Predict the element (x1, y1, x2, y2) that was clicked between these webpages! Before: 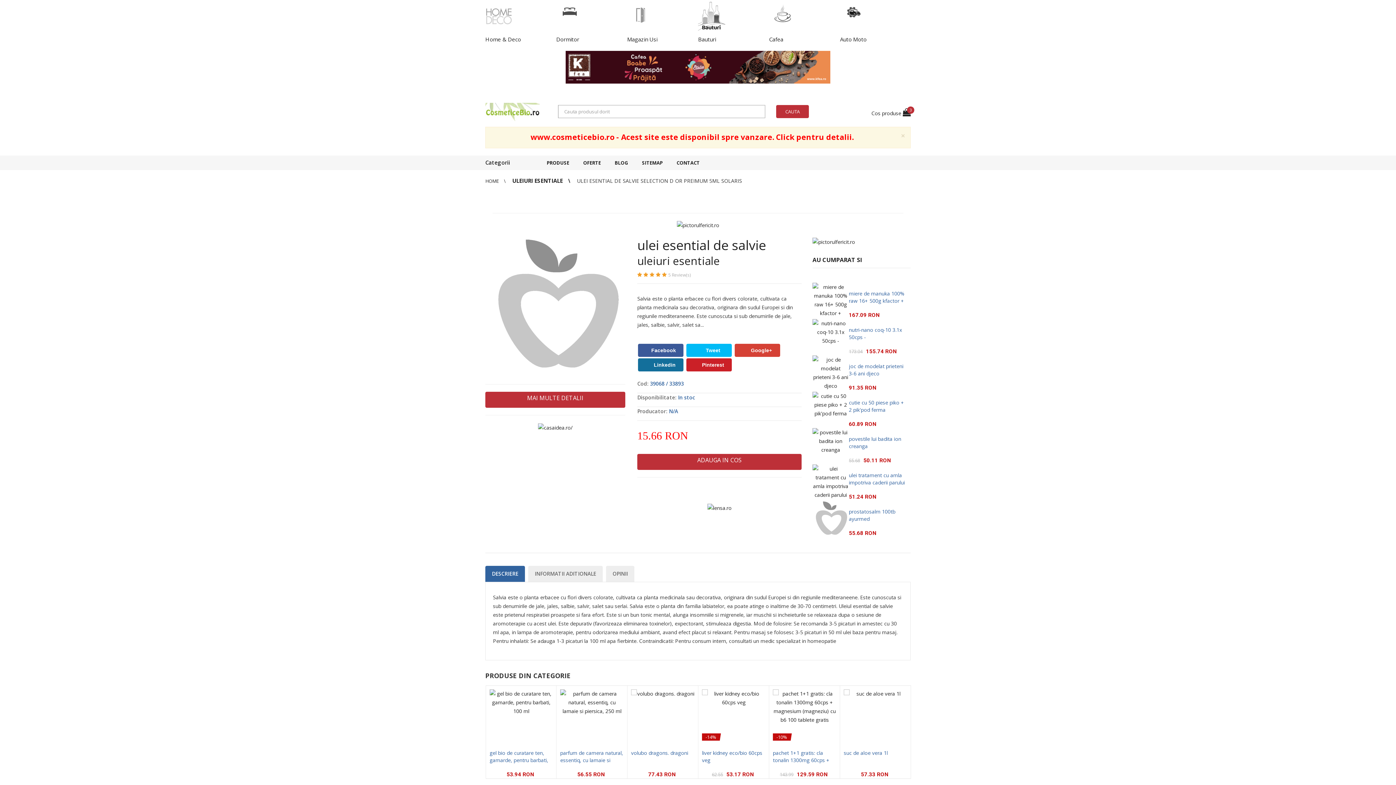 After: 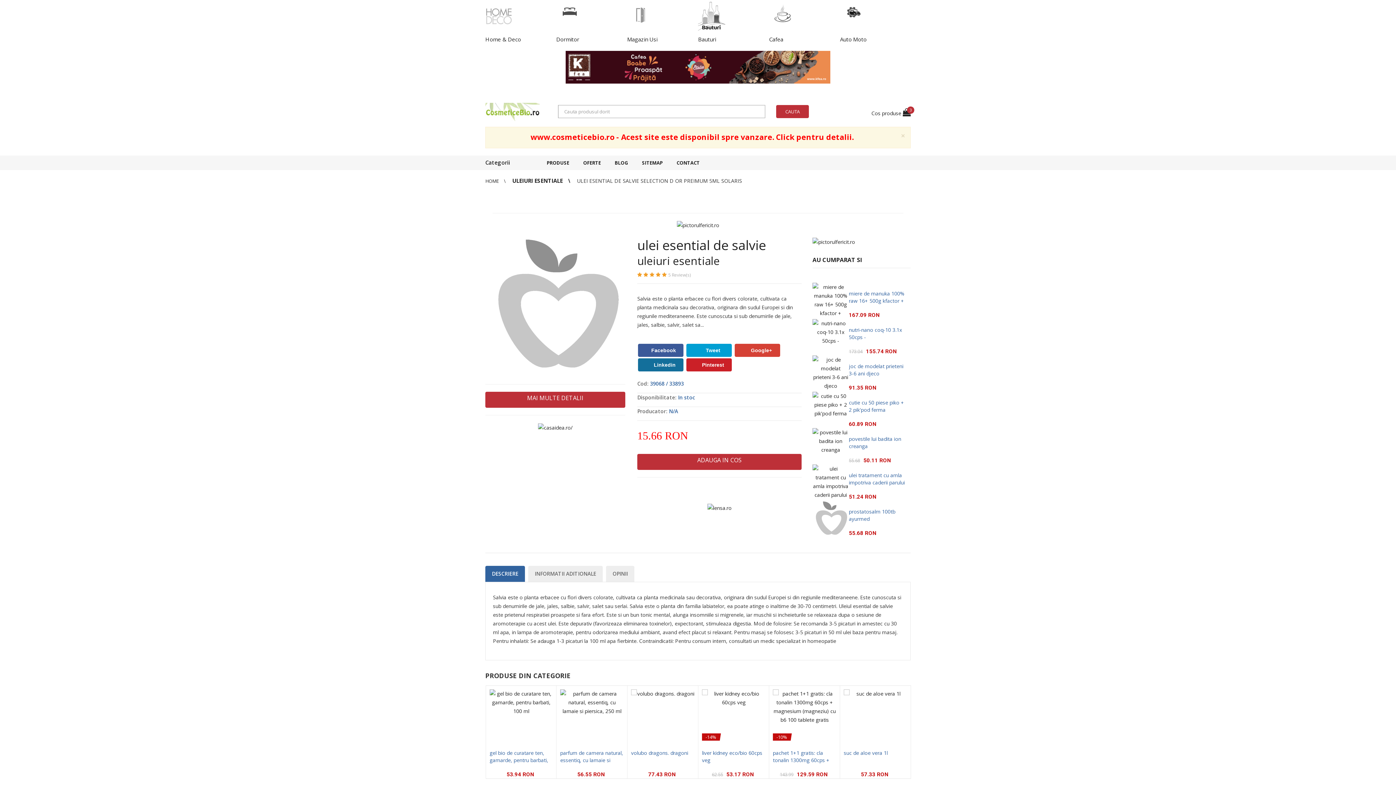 Action: bbox: (686, 344, 732, 357) label: Tweet